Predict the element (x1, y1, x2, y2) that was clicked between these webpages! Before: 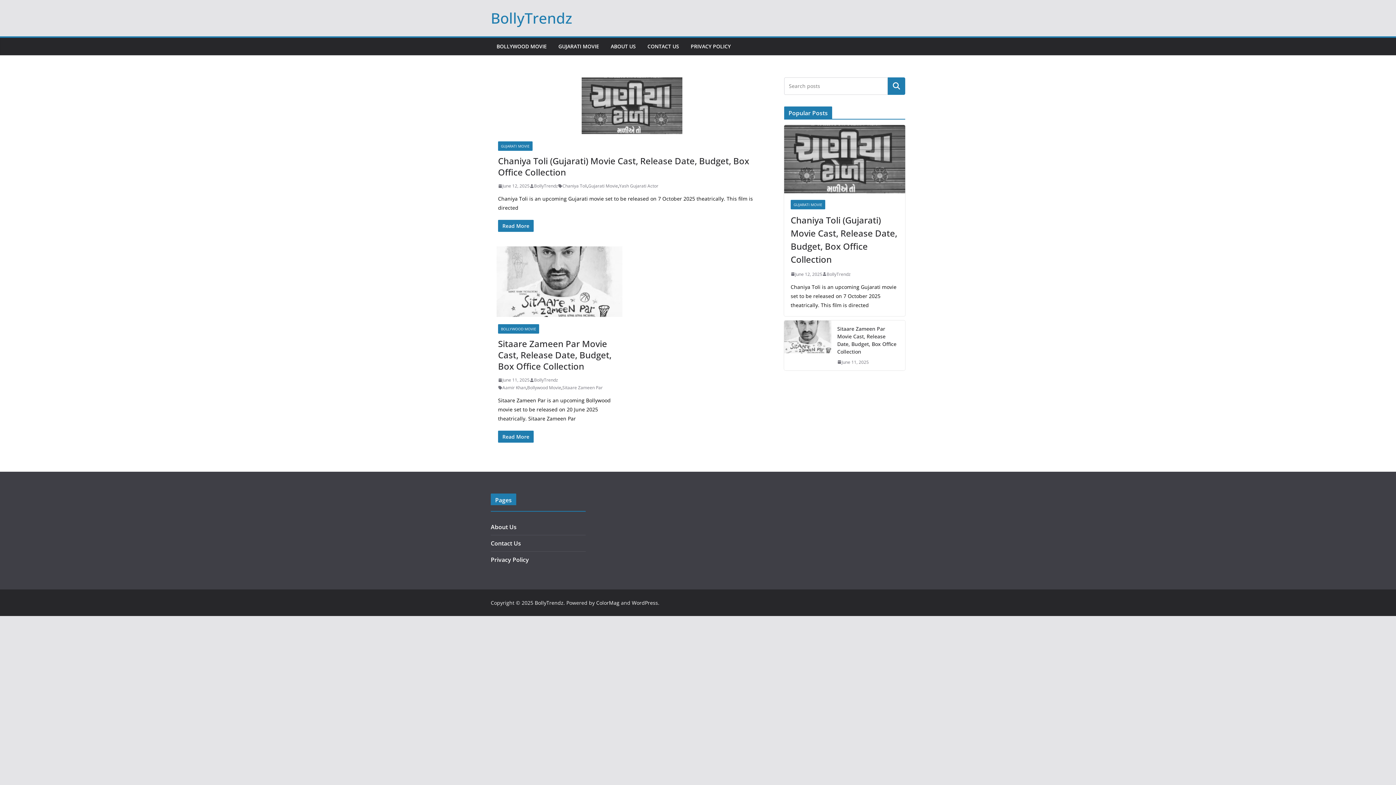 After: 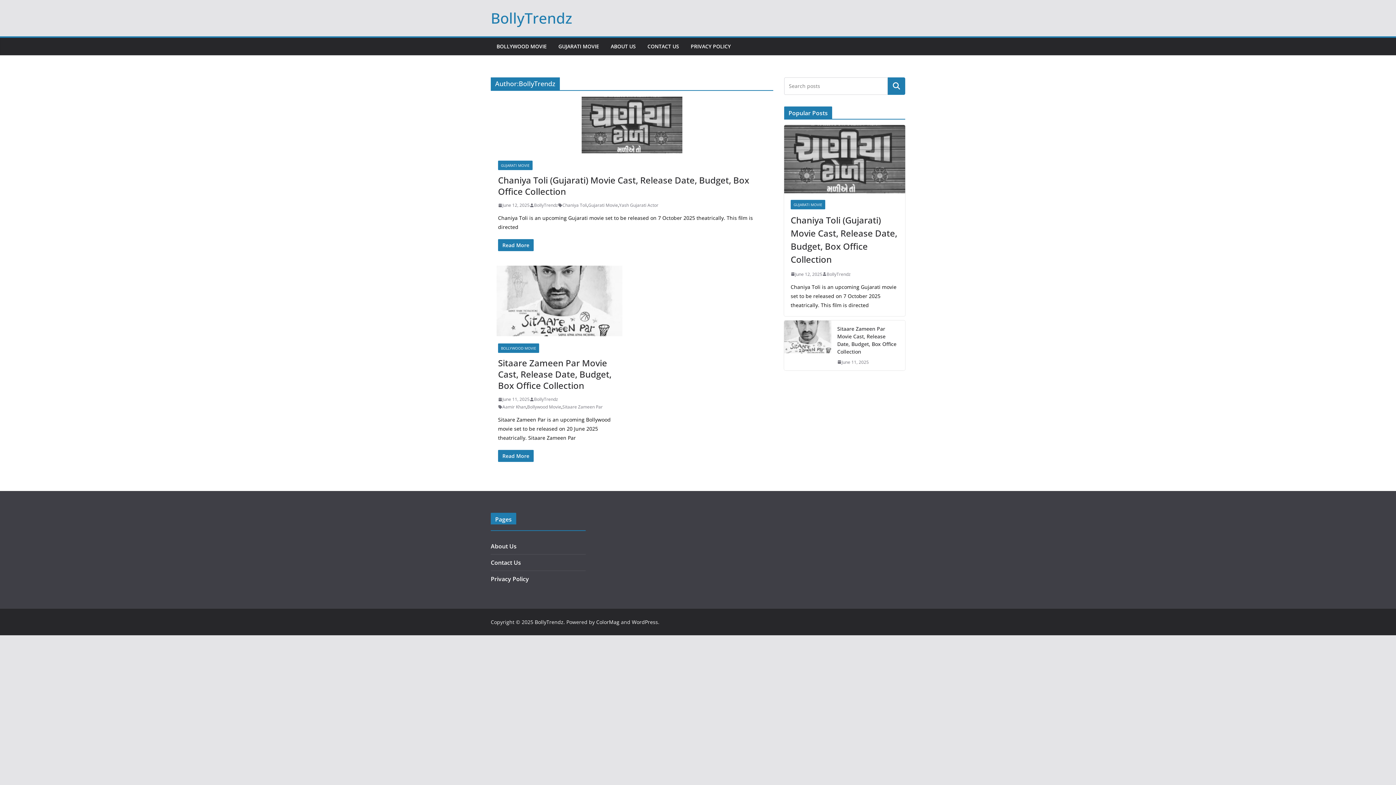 Action: label: BollyTrendz bbox: (826, 270, 850, 278)